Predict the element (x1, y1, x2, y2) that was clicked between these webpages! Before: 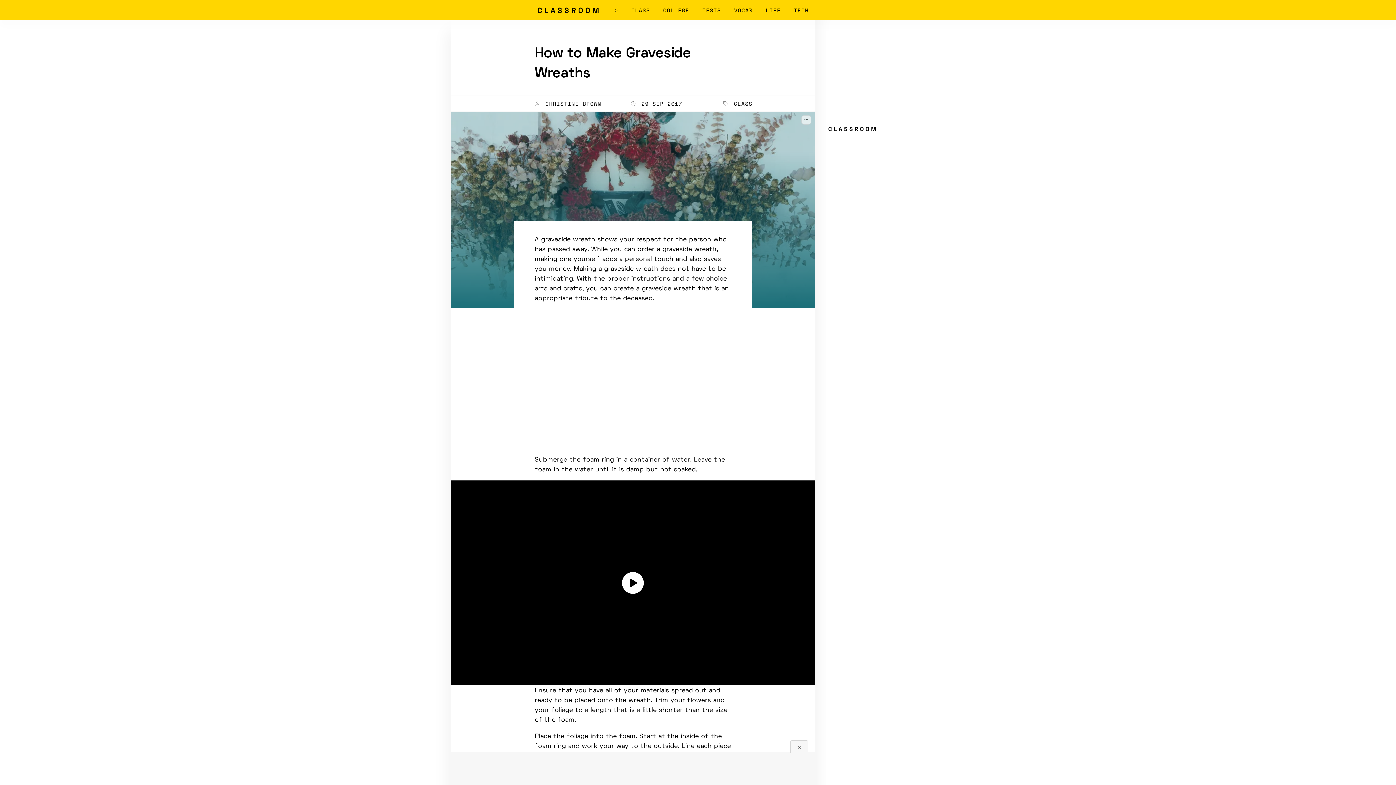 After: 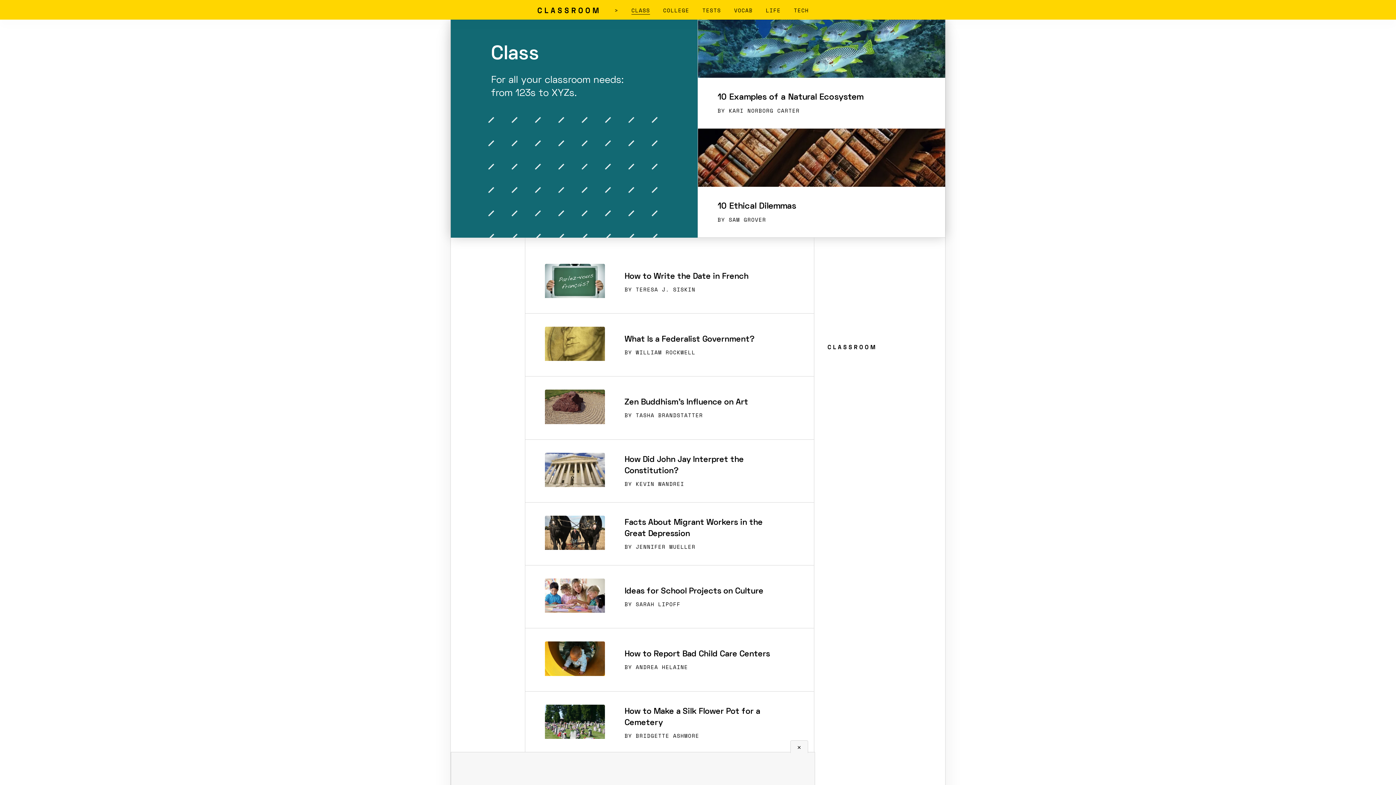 Action: bbox: (723, 99, 752, 108) label:  CLASS